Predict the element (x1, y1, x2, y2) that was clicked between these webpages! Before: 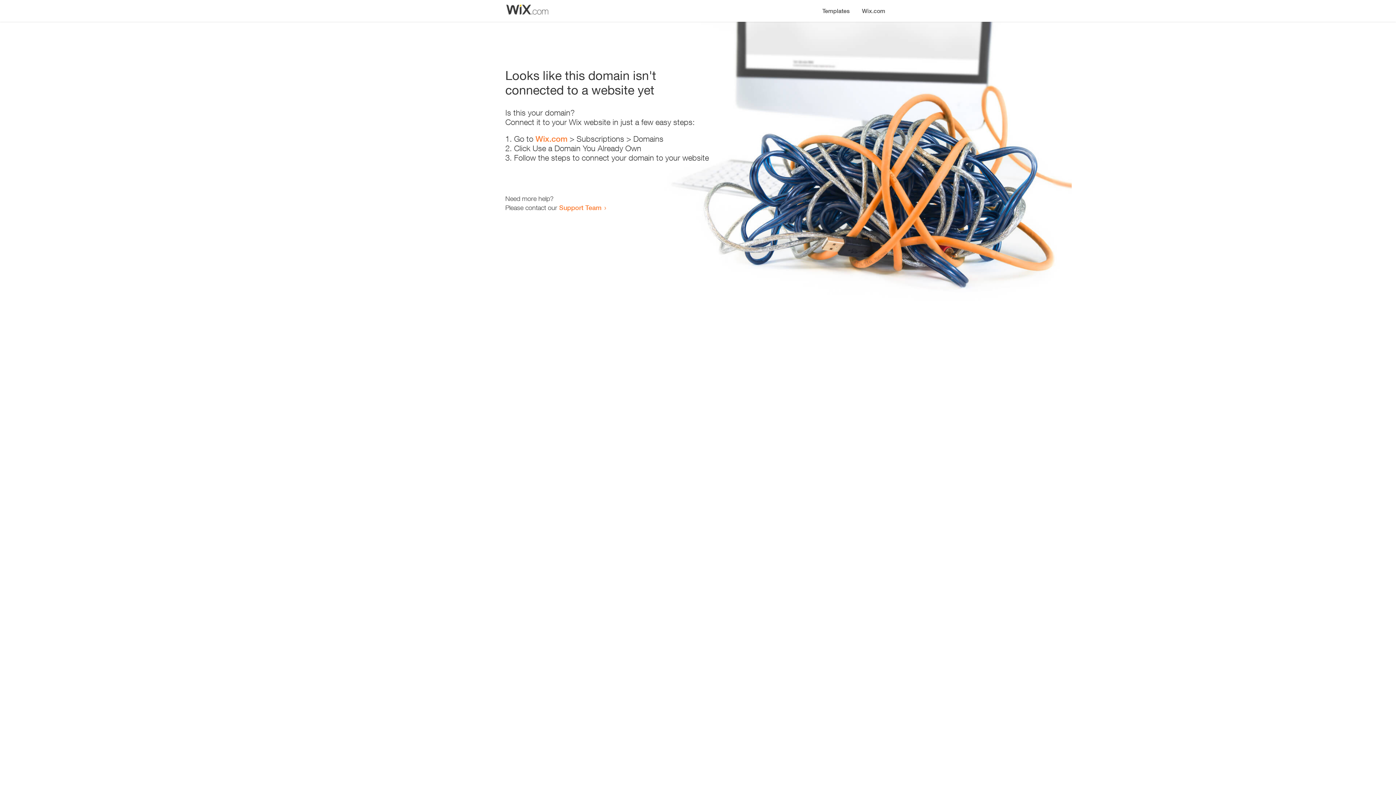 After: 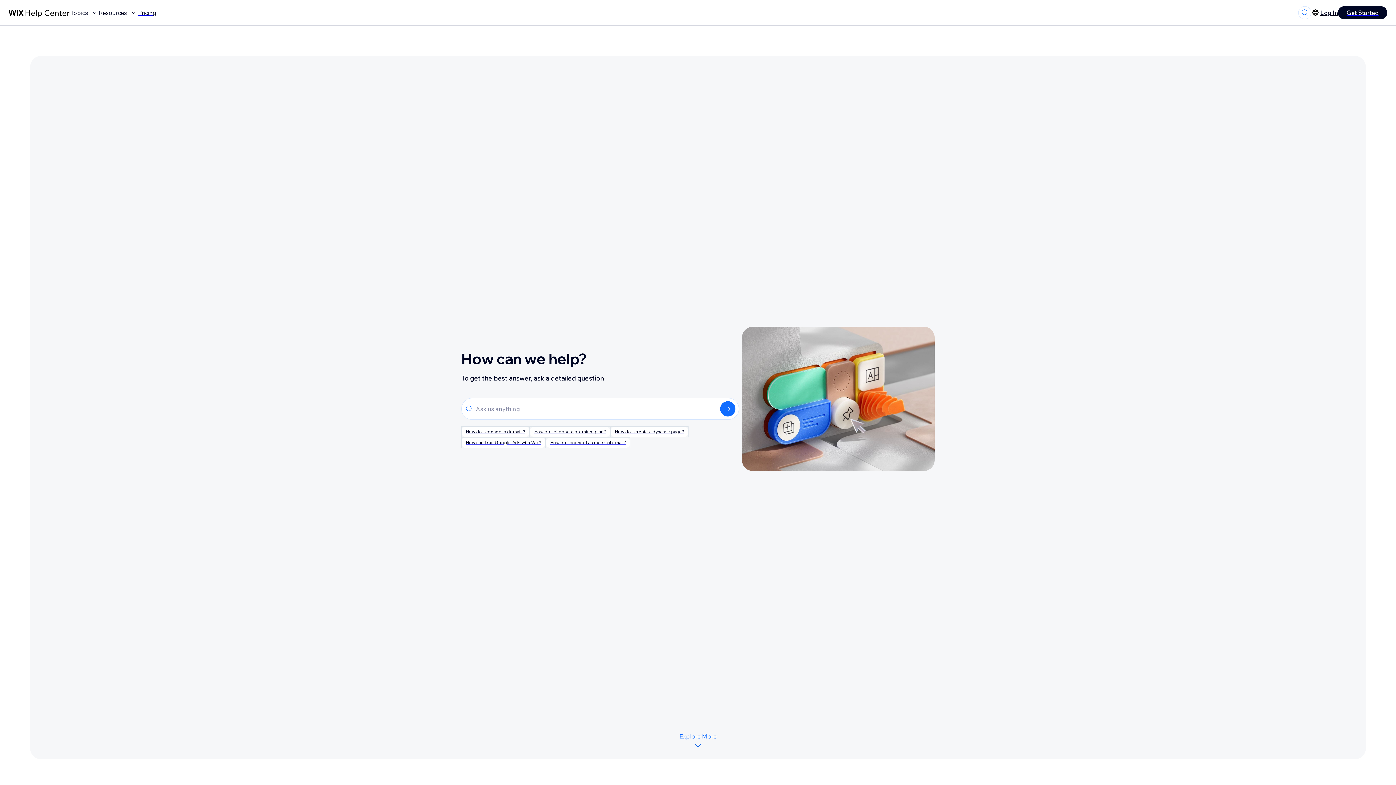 Action: label: Support Team bbox: (559, 203, 601, 211)